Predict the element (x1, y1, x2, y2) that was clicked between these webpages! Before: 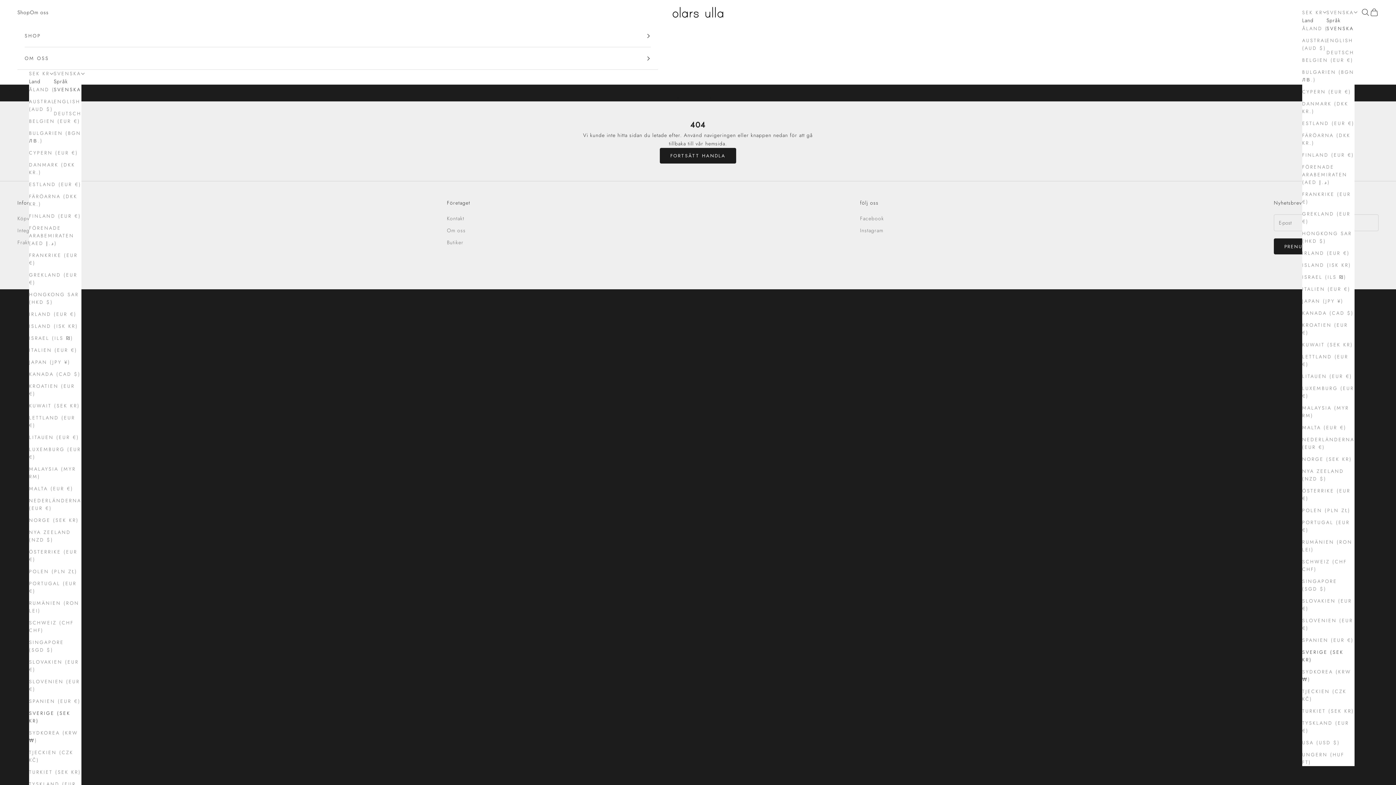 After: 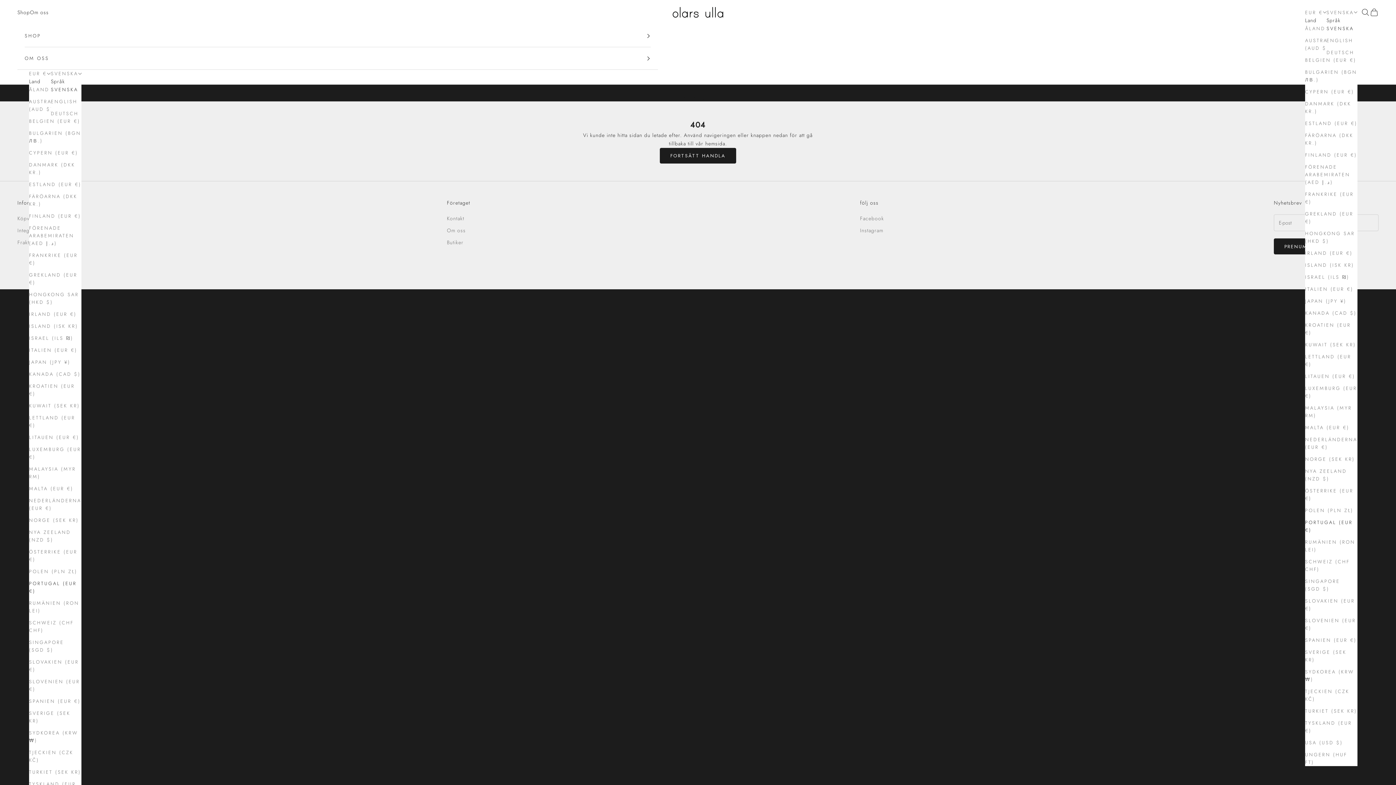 Action: label: PORTUGAL (EUR €) bbox: (29, 580, 81, 595)